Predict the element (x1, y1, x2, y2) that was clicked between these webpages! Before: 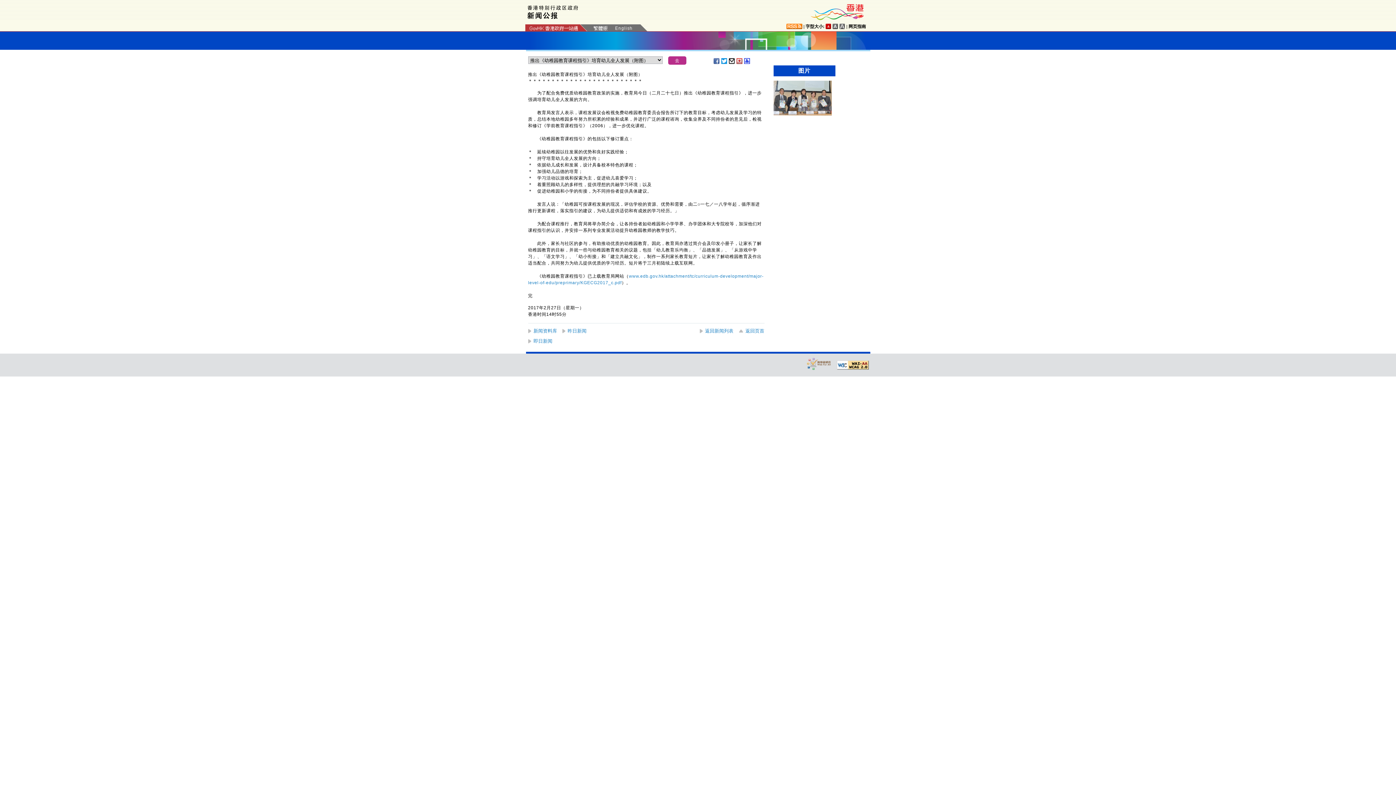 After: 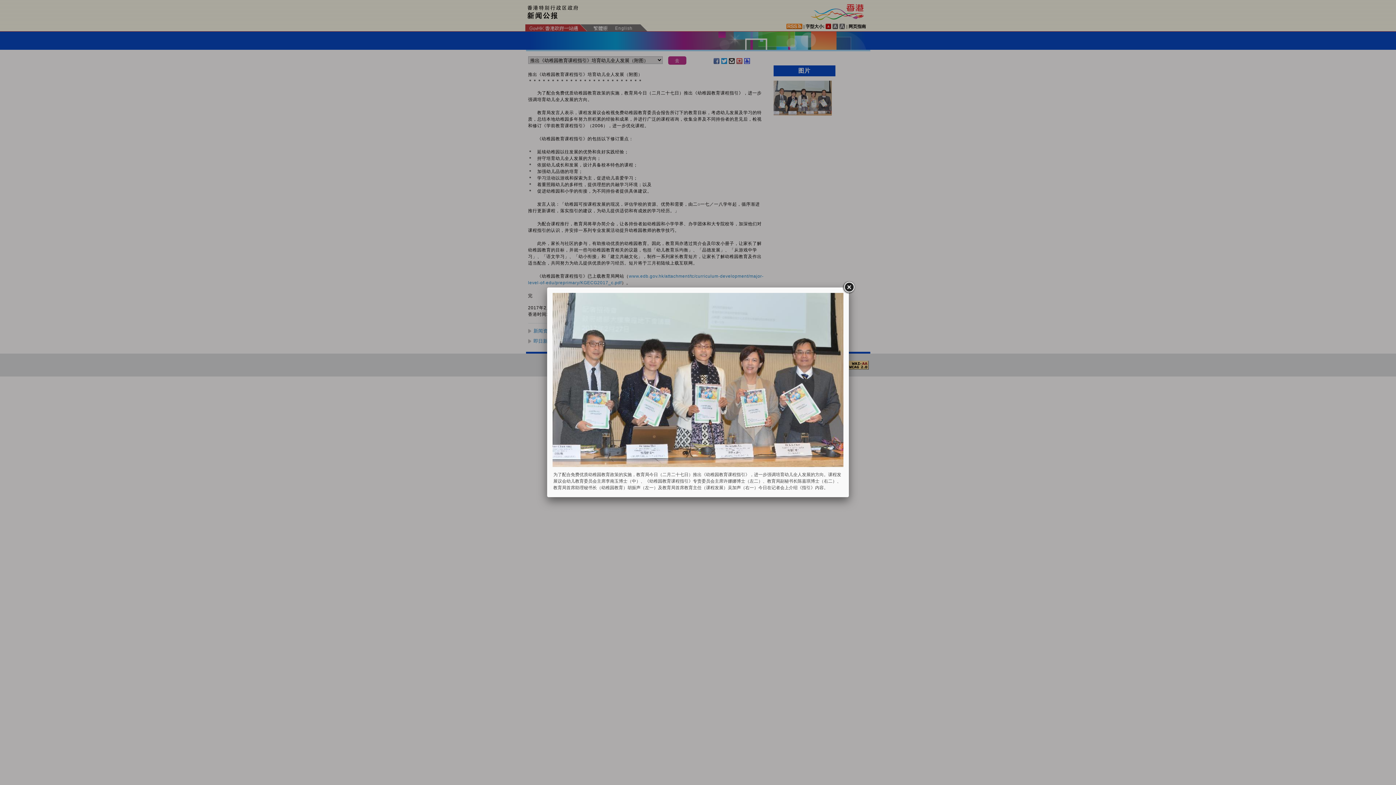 Action: bbox: (773, 113, 831, 118)